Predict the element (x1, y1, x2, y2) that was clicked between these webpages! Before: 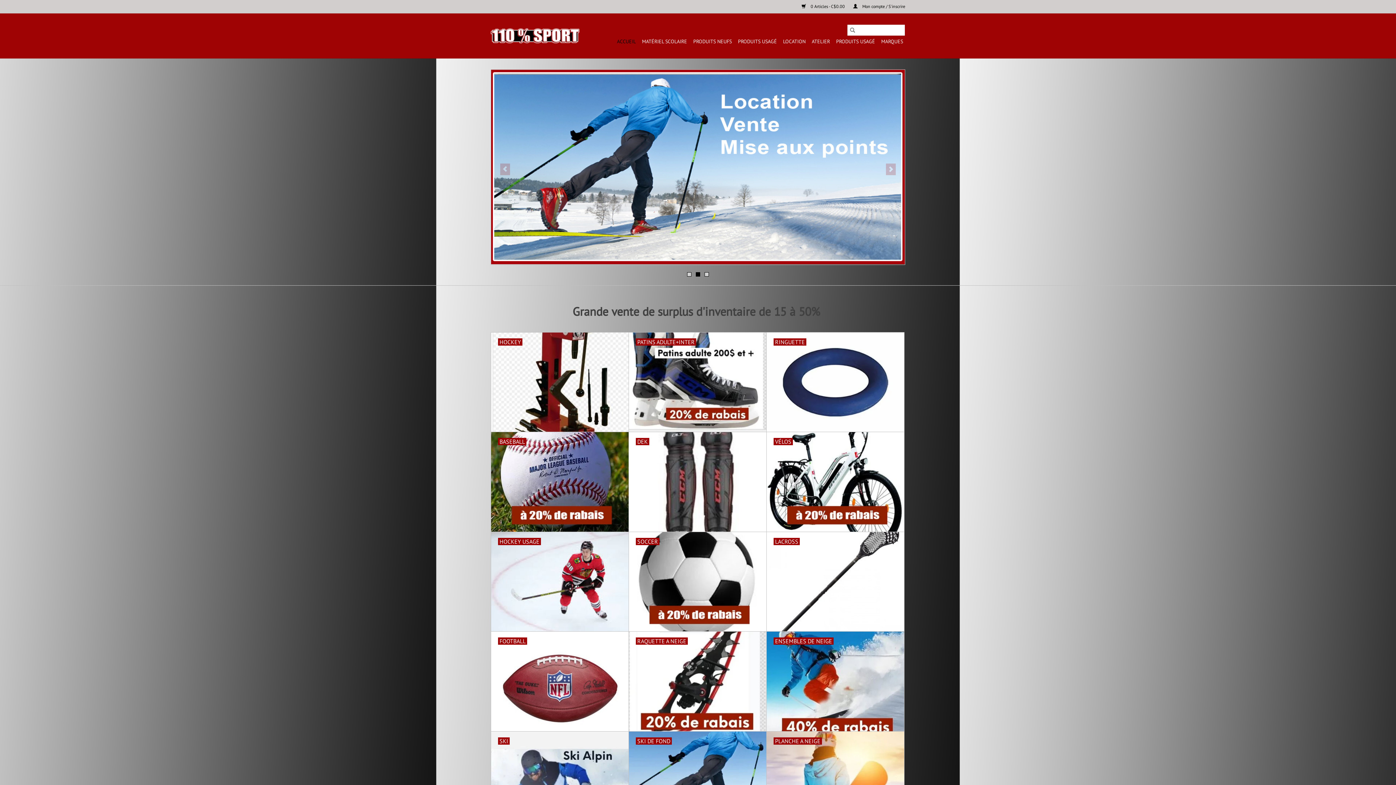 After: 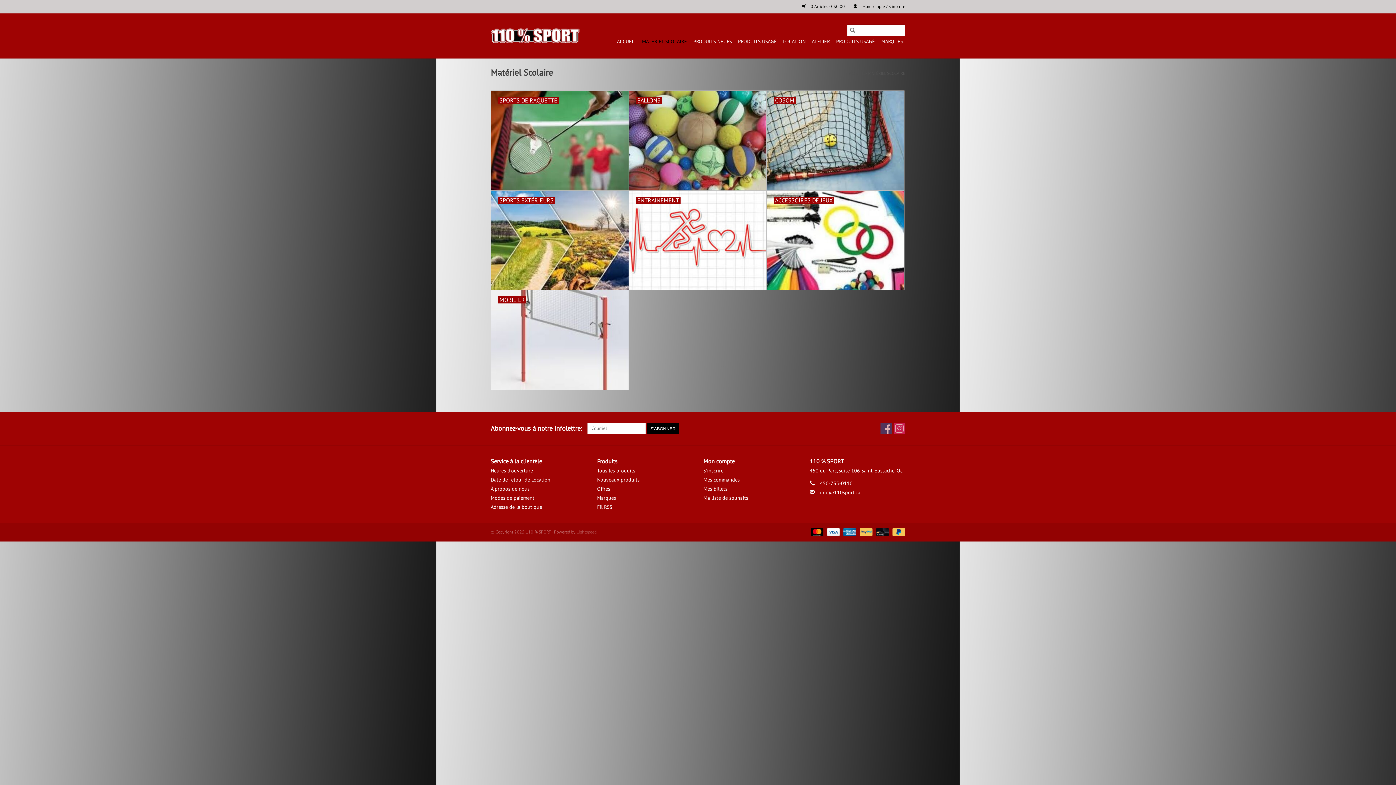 Action: bbox: (640, 35, 689, 47) label: MATÉRIEL SCOLAIRE